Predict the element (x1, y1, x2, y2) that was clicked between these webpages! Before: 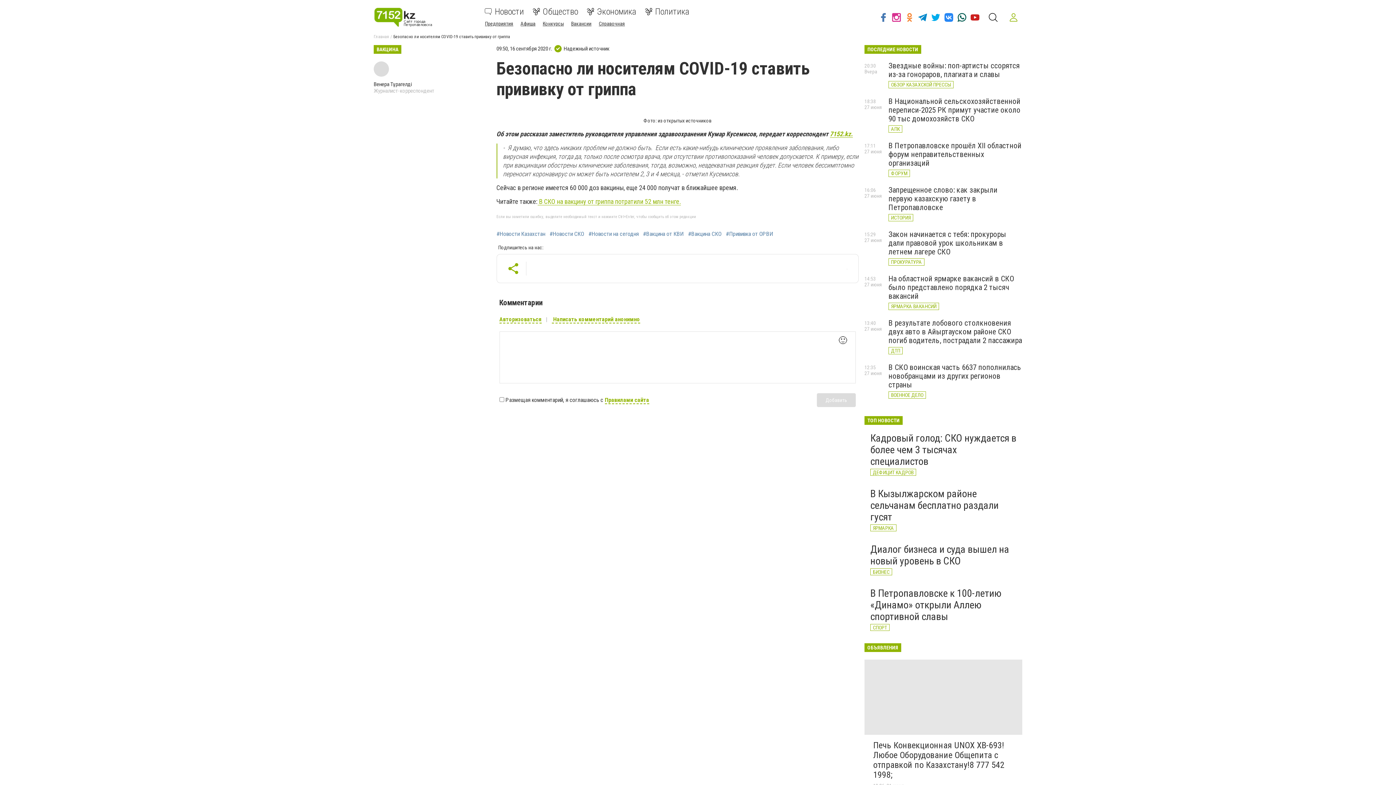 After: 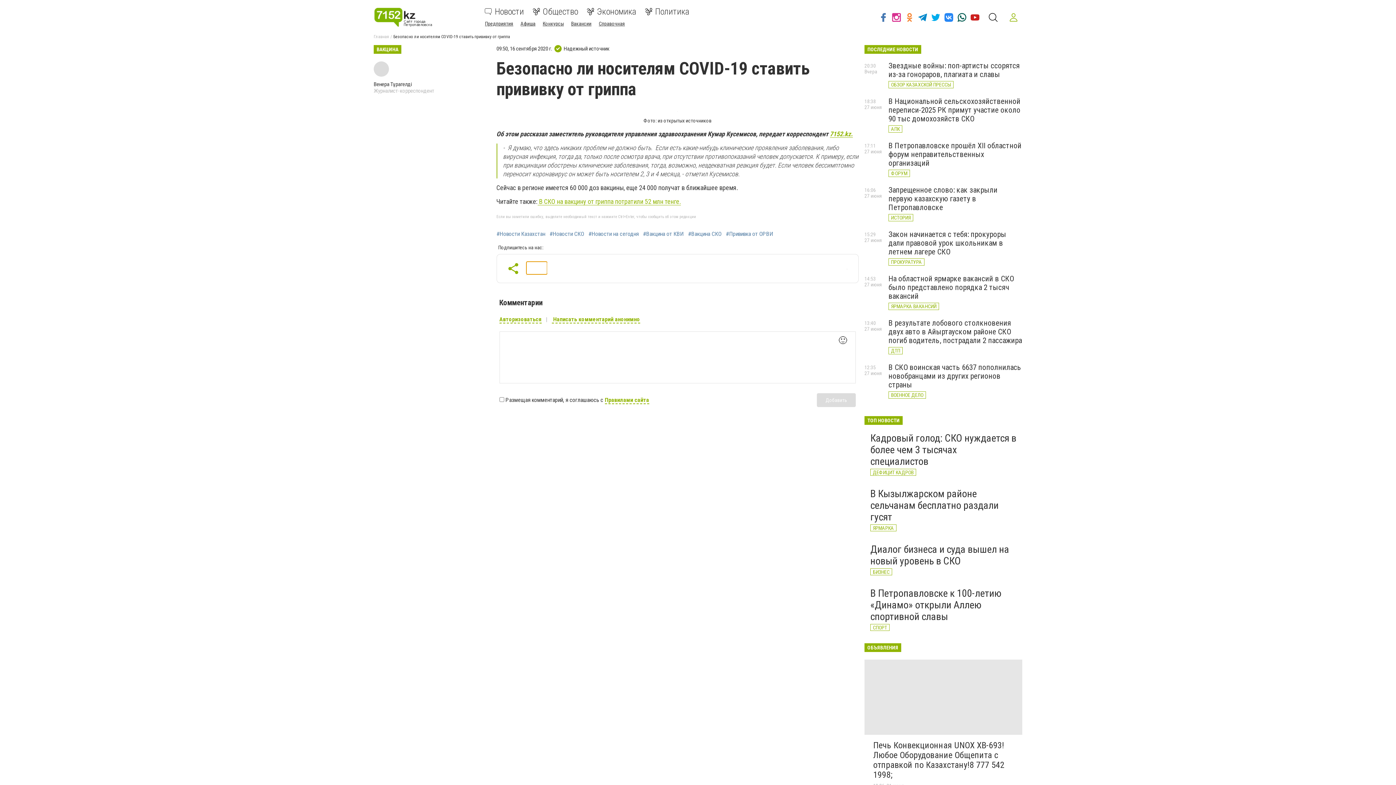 Action: bbox: (526, 261, 547, 274)